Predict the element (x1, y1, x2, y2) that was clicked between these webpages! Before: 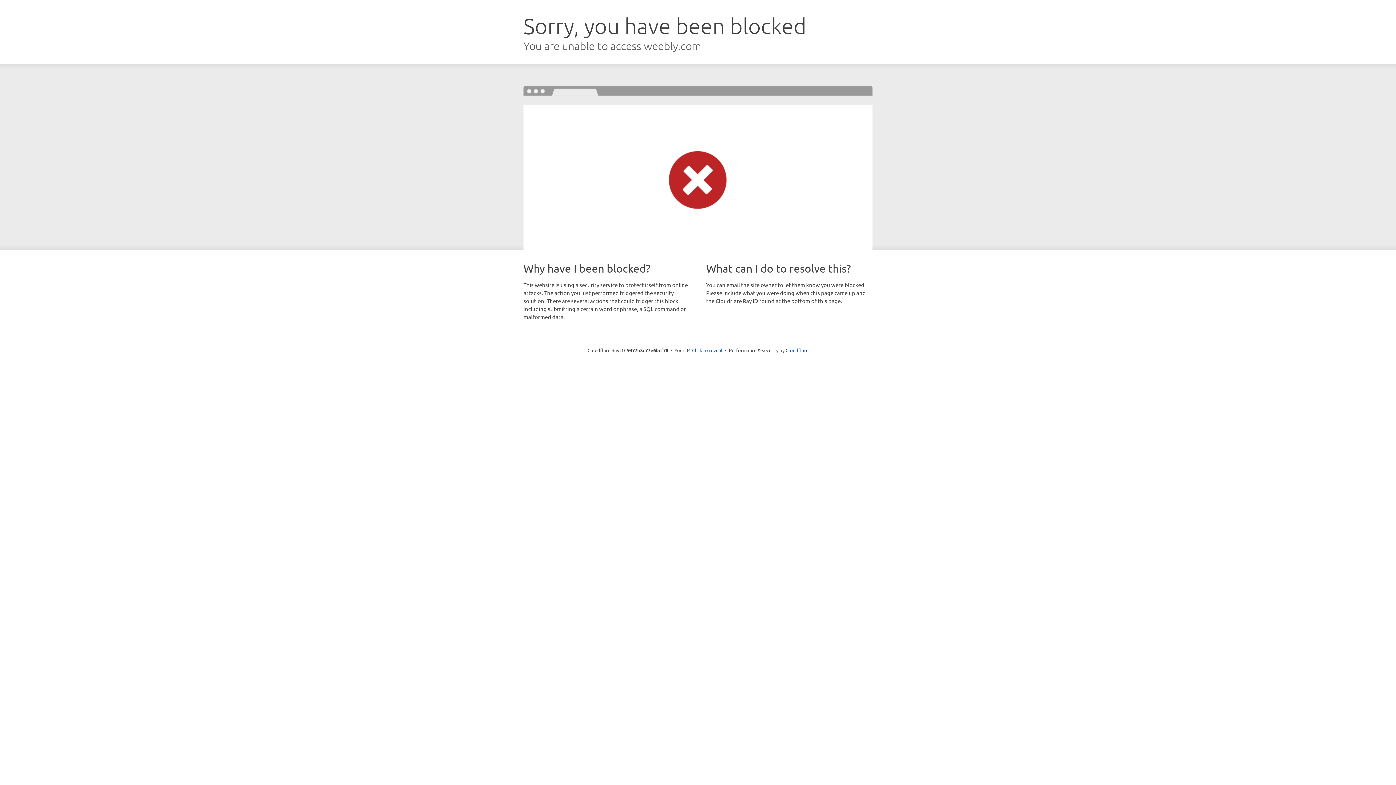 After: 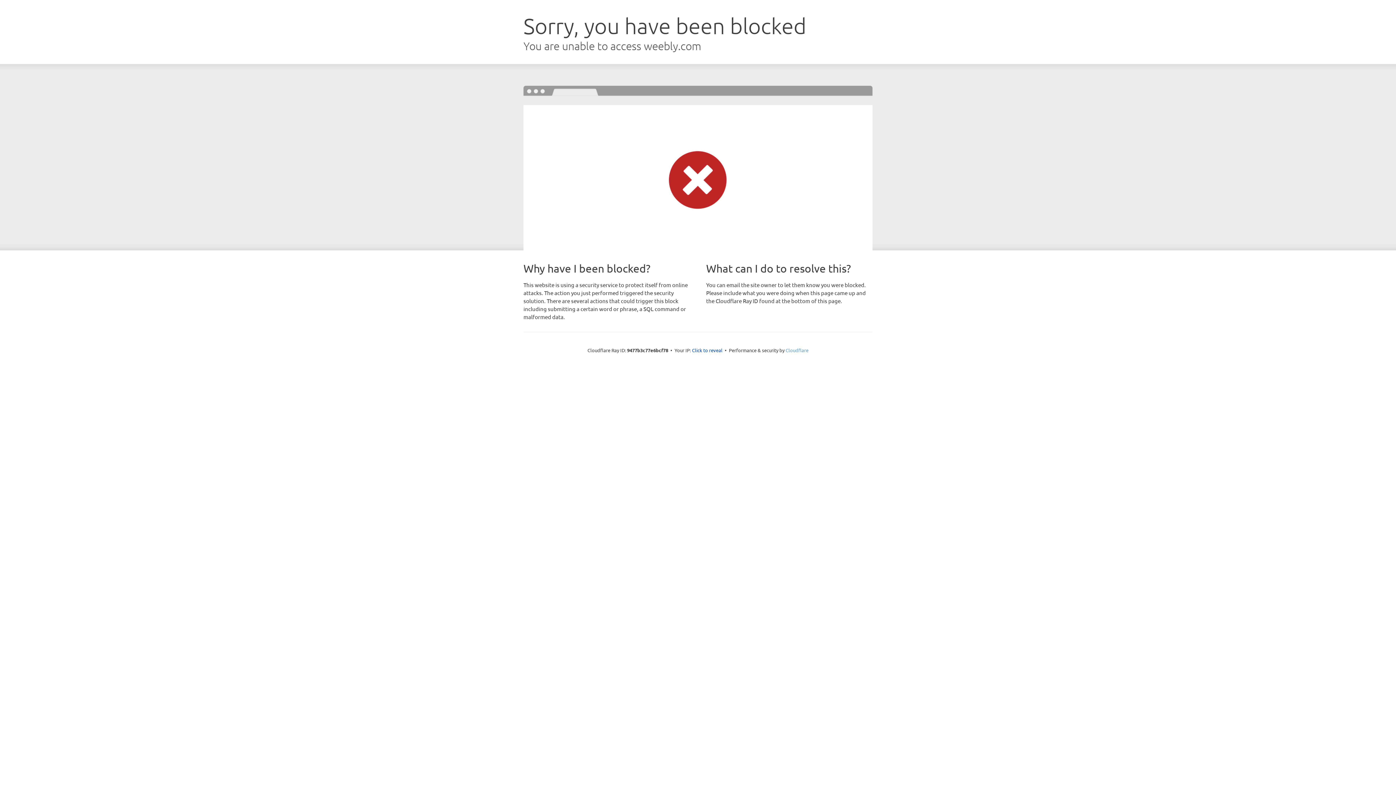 Action: bbox: (785, 347, 808, 353) label: Cloudflare